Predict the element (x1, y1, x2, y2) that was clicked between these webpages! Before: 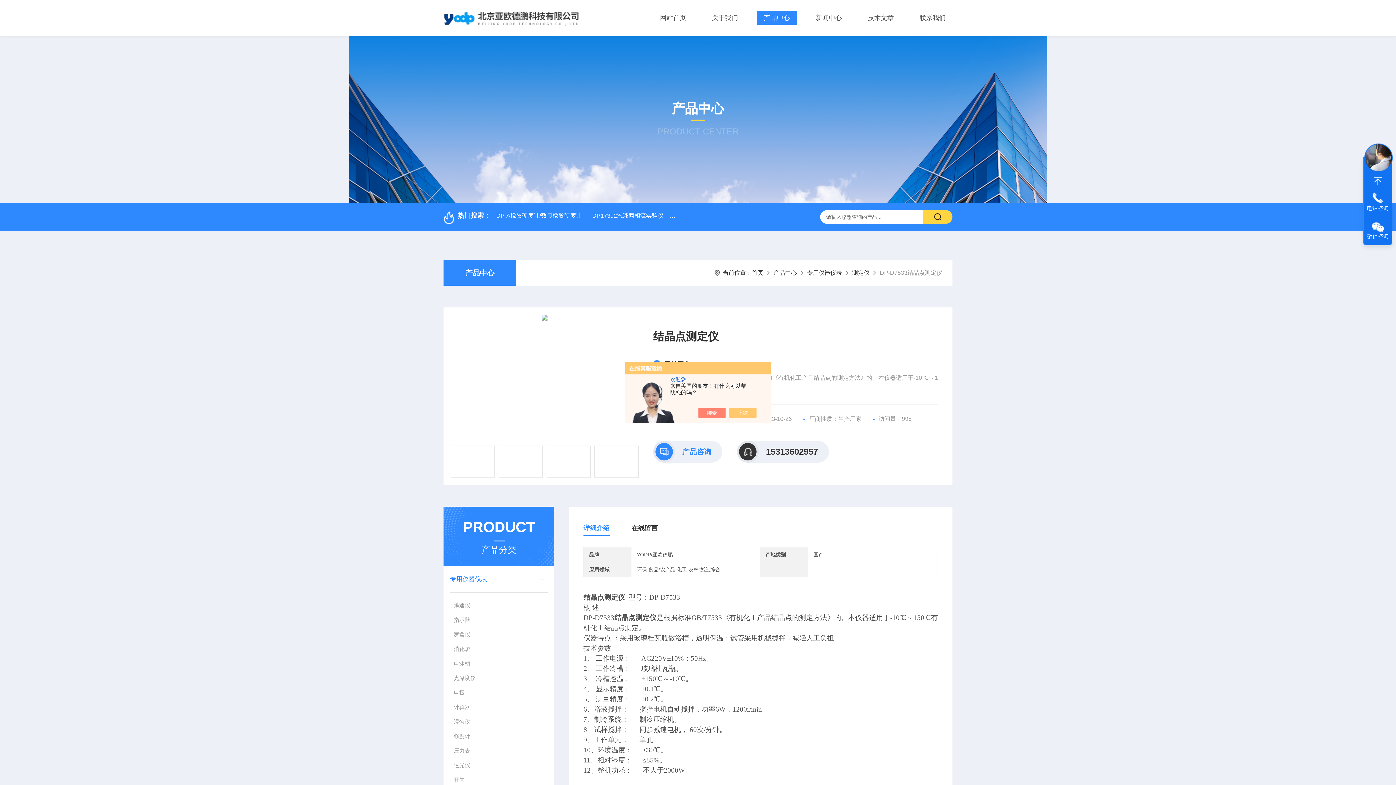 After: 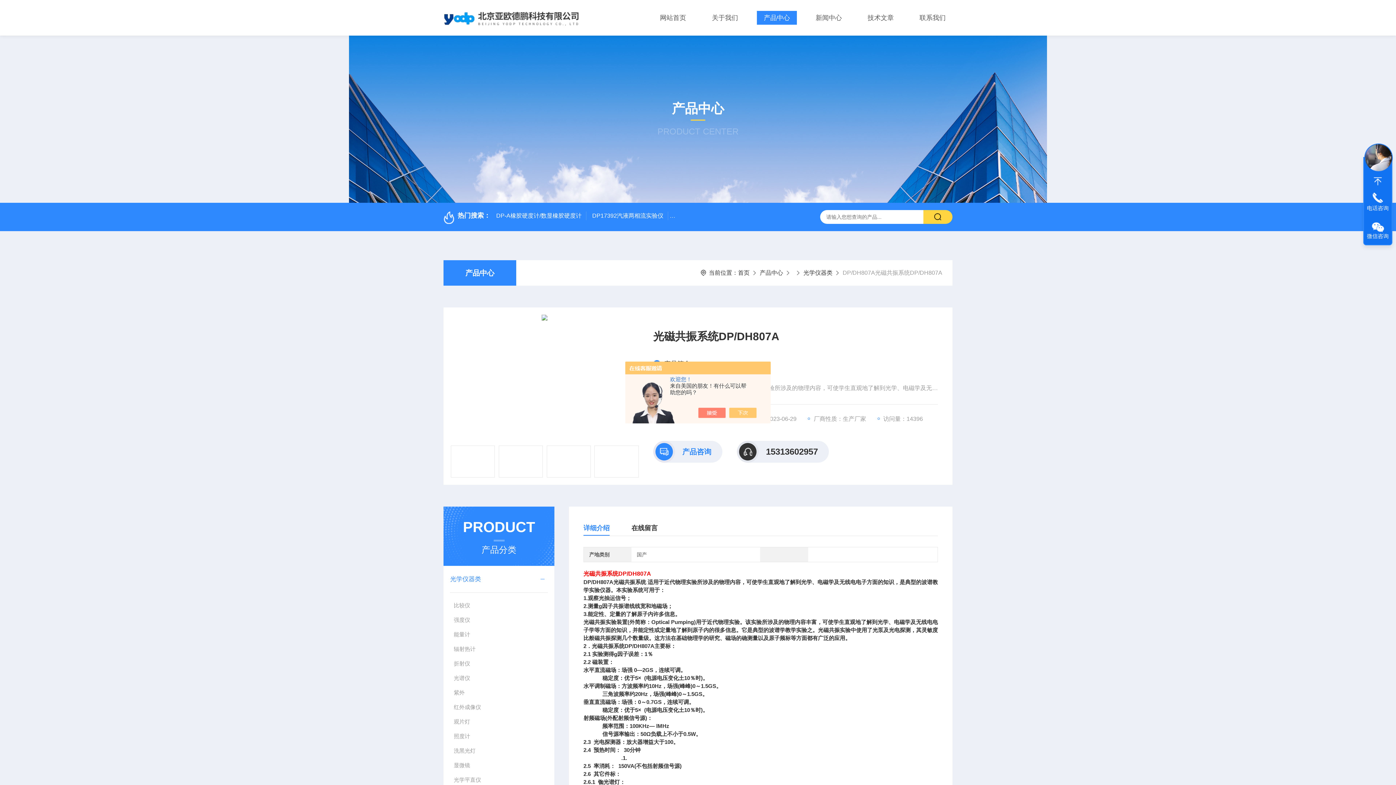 Action: bbox: (669, 211, 778, 220) label: DP/DH807A光磁共振系统DP/DH807A